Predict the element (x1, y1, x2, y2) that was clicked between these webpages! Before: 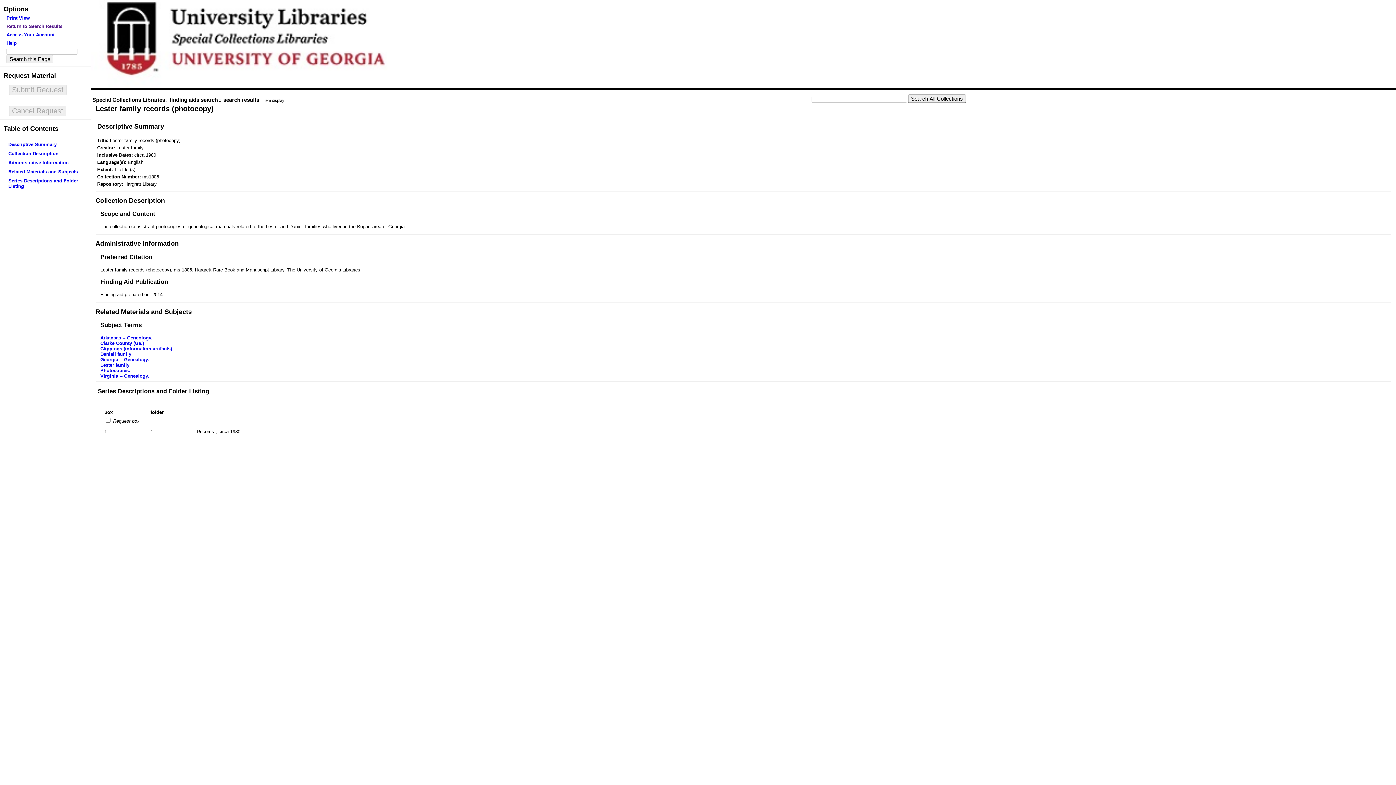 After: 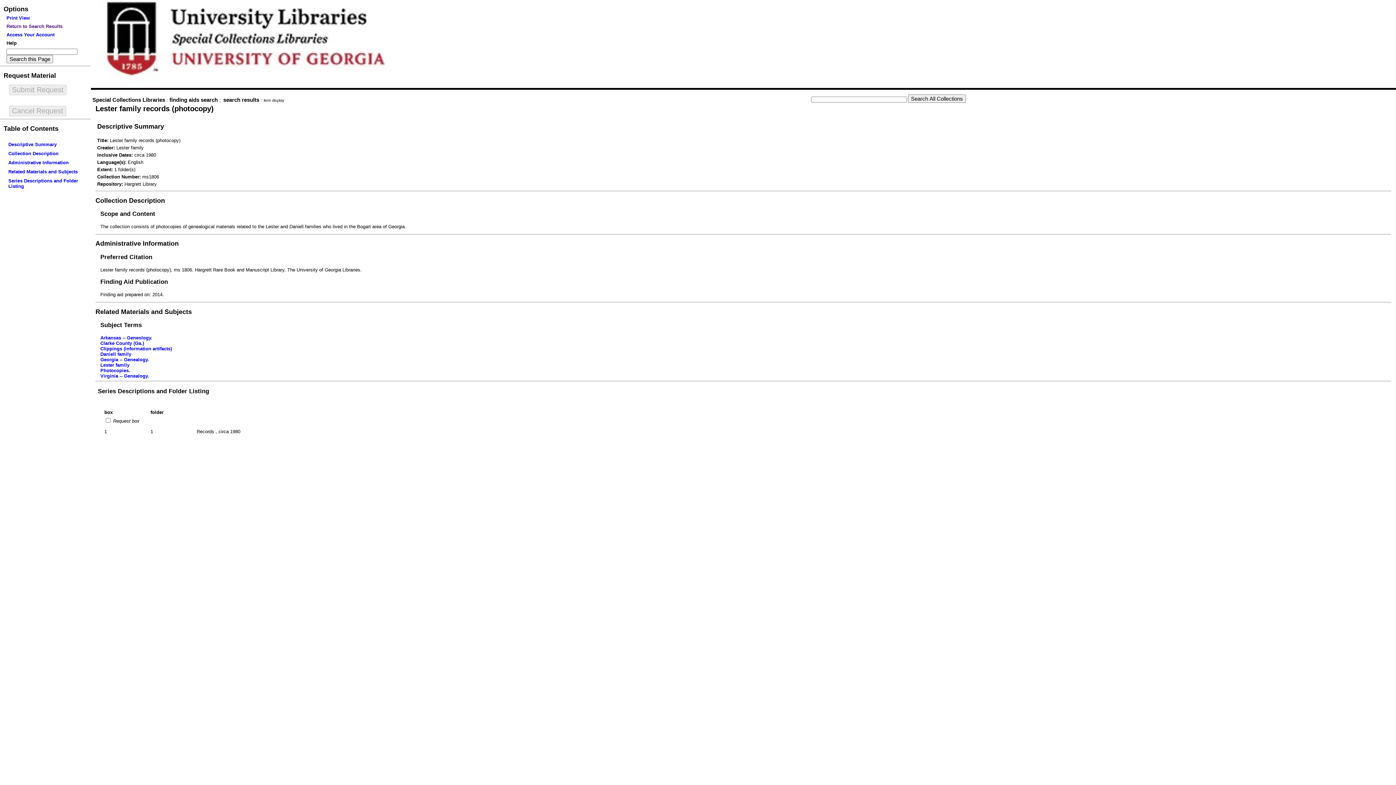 Action: bbox: (6, 40, 16, 45) label: Help